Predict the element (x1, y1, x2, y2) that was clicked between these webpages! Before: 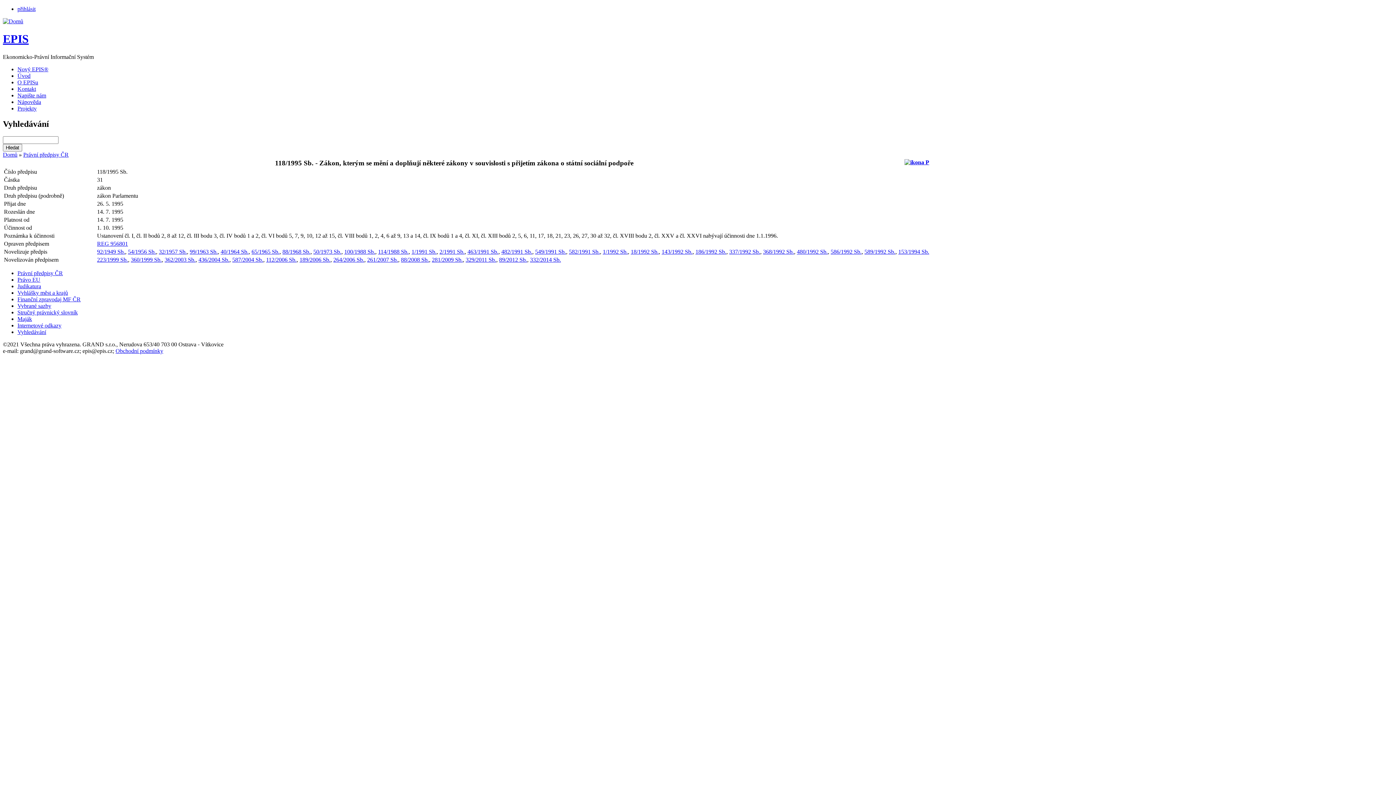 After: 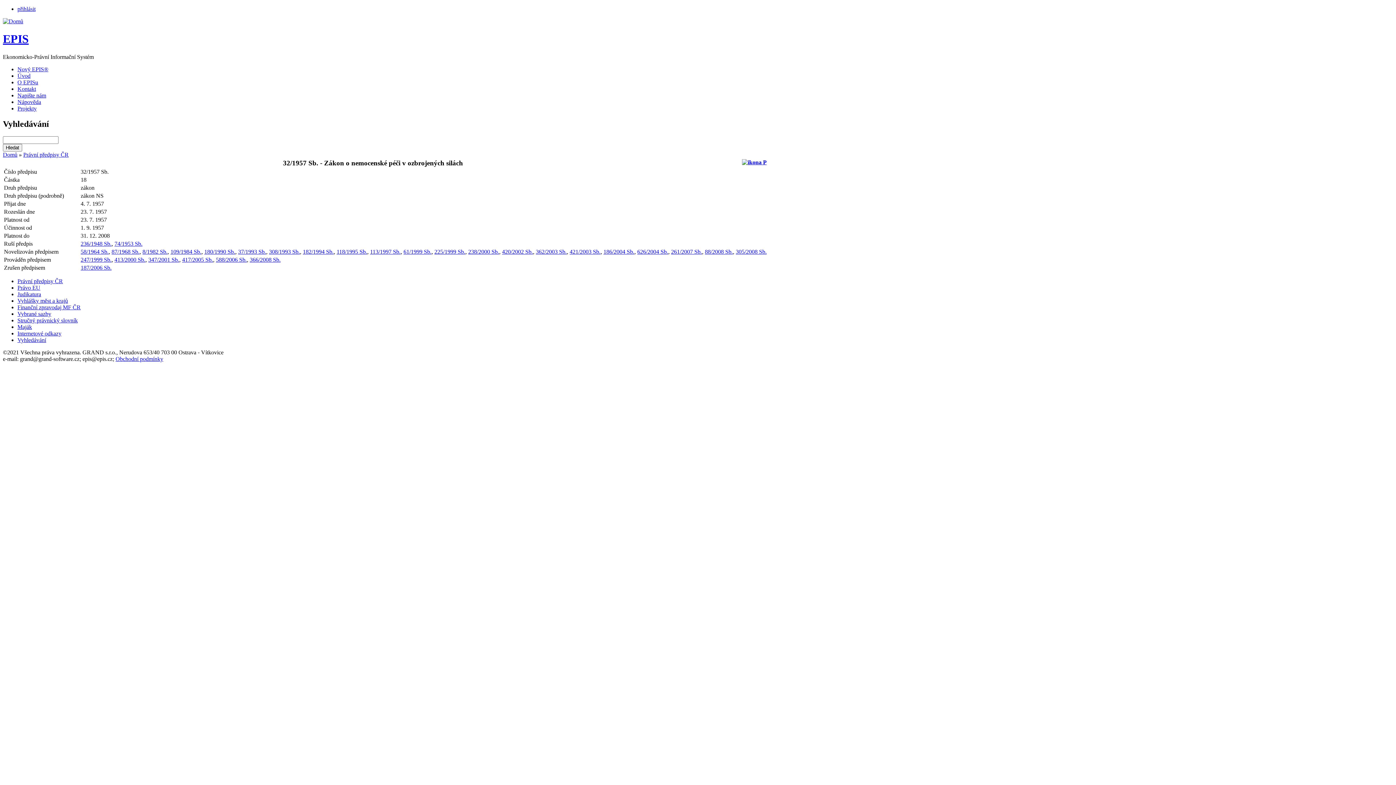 Action: bbox: (158, 248, 186, 254) label: 32/1957 Sb.